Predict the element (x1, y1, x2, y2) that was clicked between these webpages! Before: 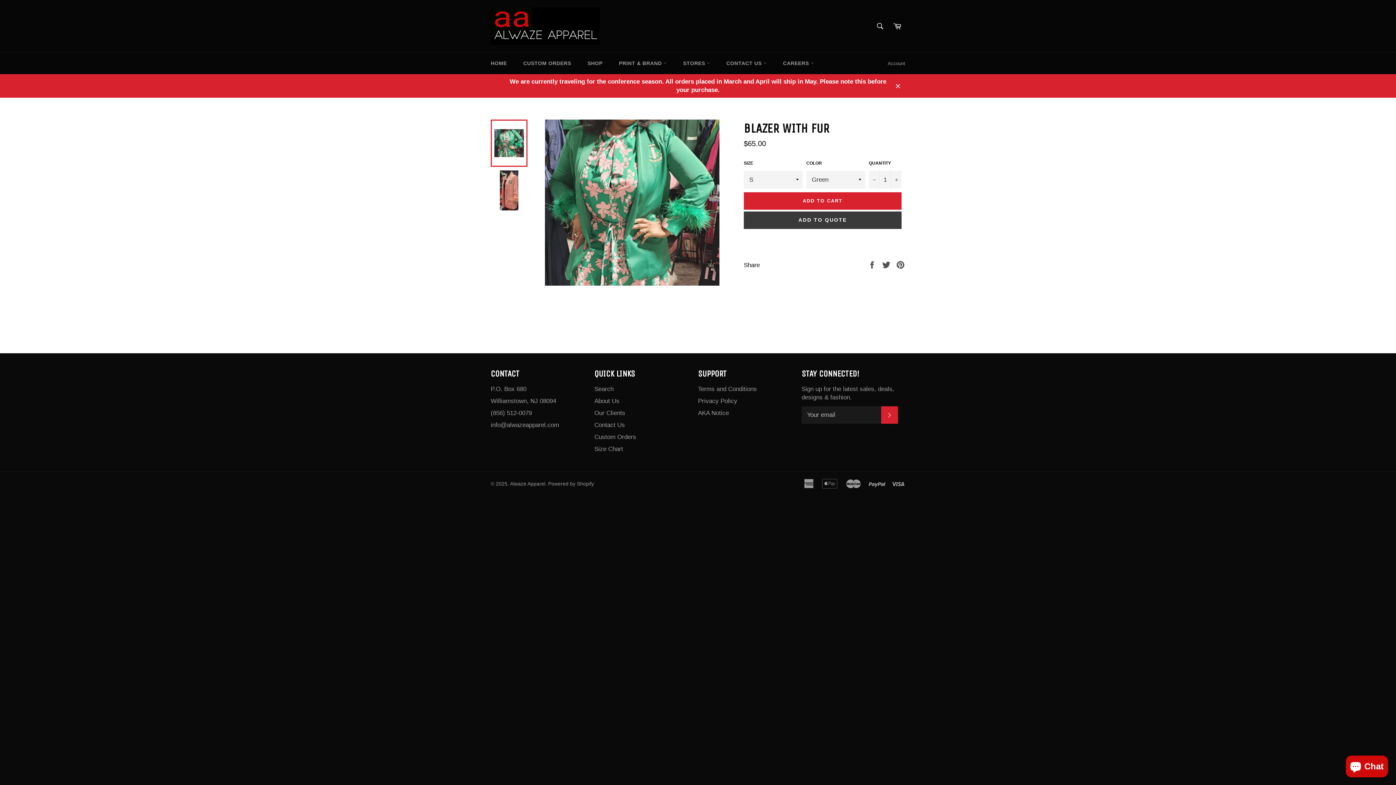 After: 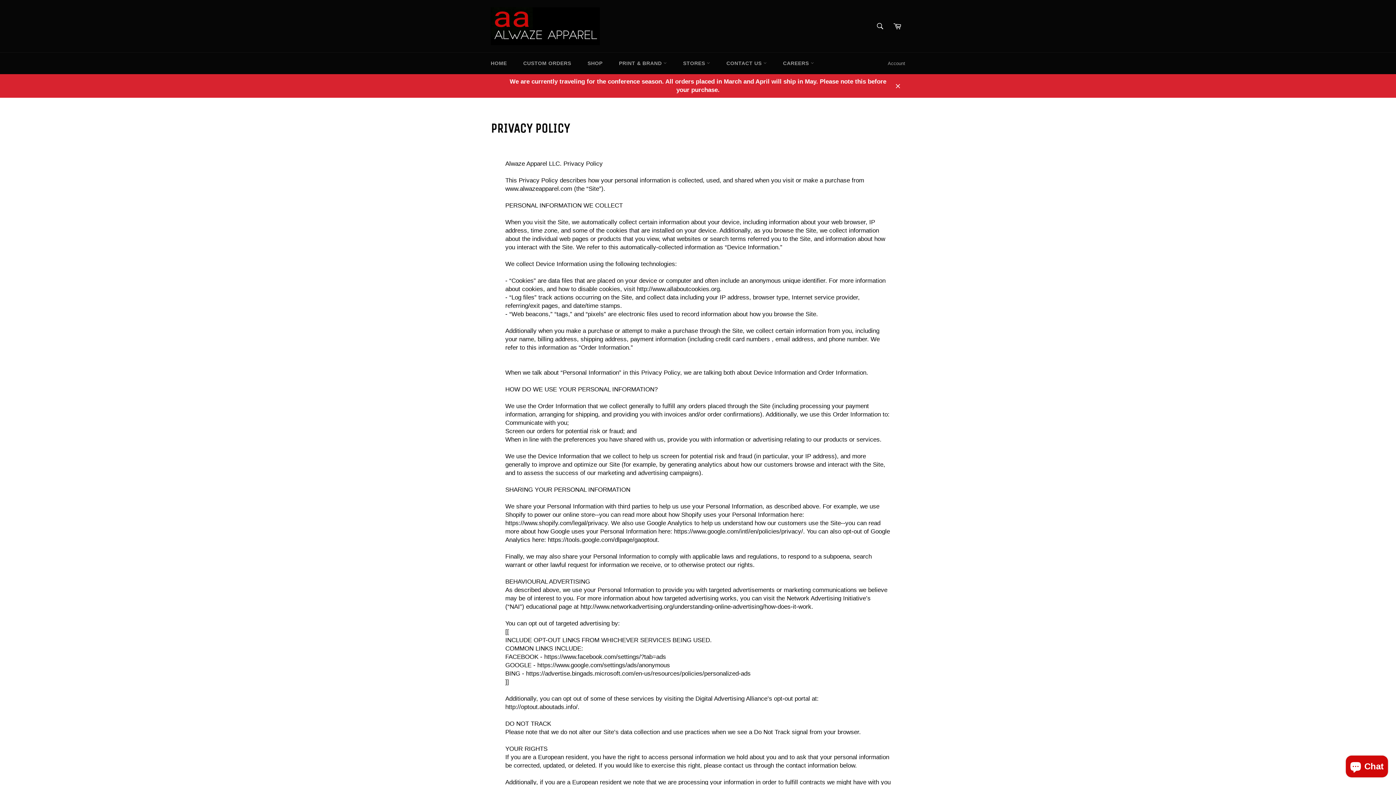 Action: label: Privacy Policy bbox: (698, 397, 737, 404)